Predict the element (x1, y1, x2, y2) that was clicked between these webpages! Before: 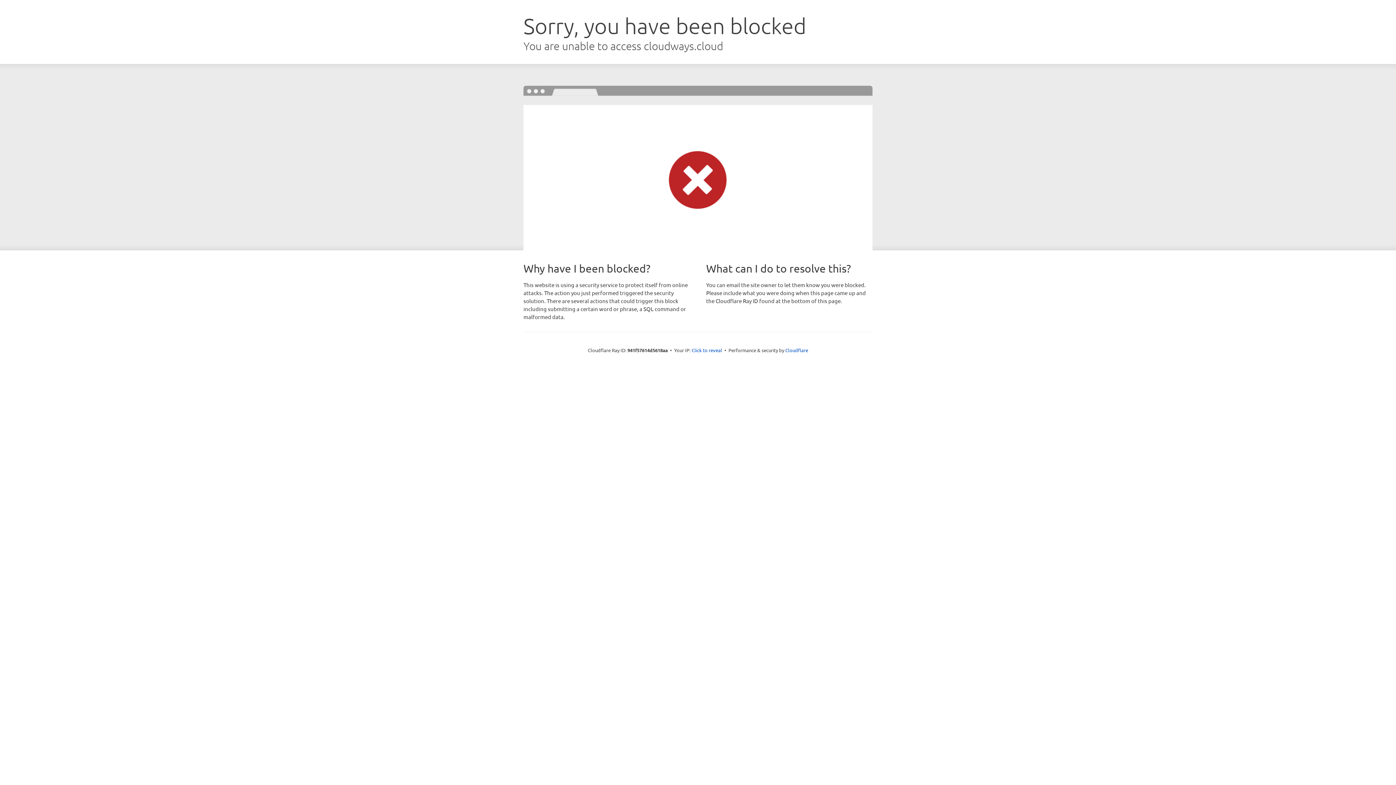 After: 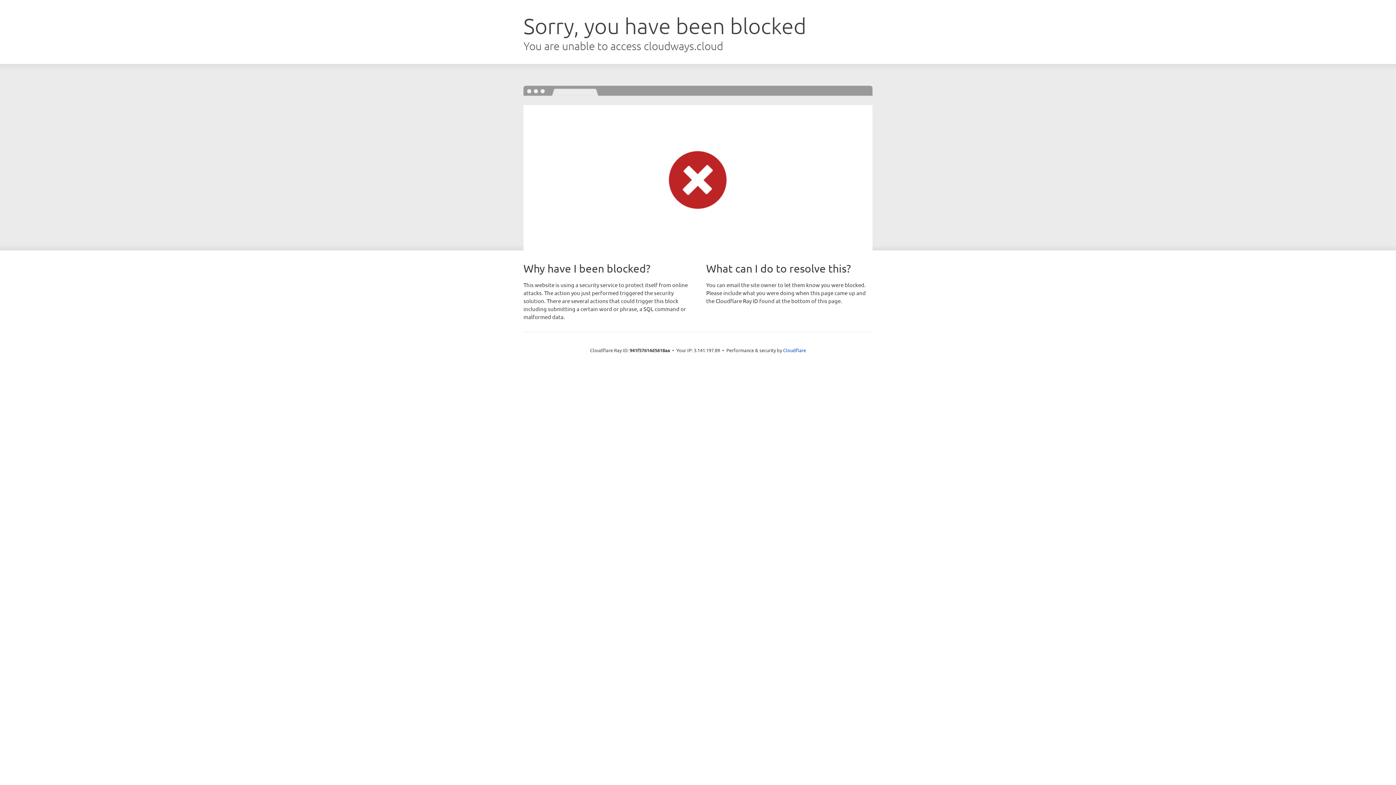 Action: label: Click to reveal bbox: (691, 346, 722, 353)